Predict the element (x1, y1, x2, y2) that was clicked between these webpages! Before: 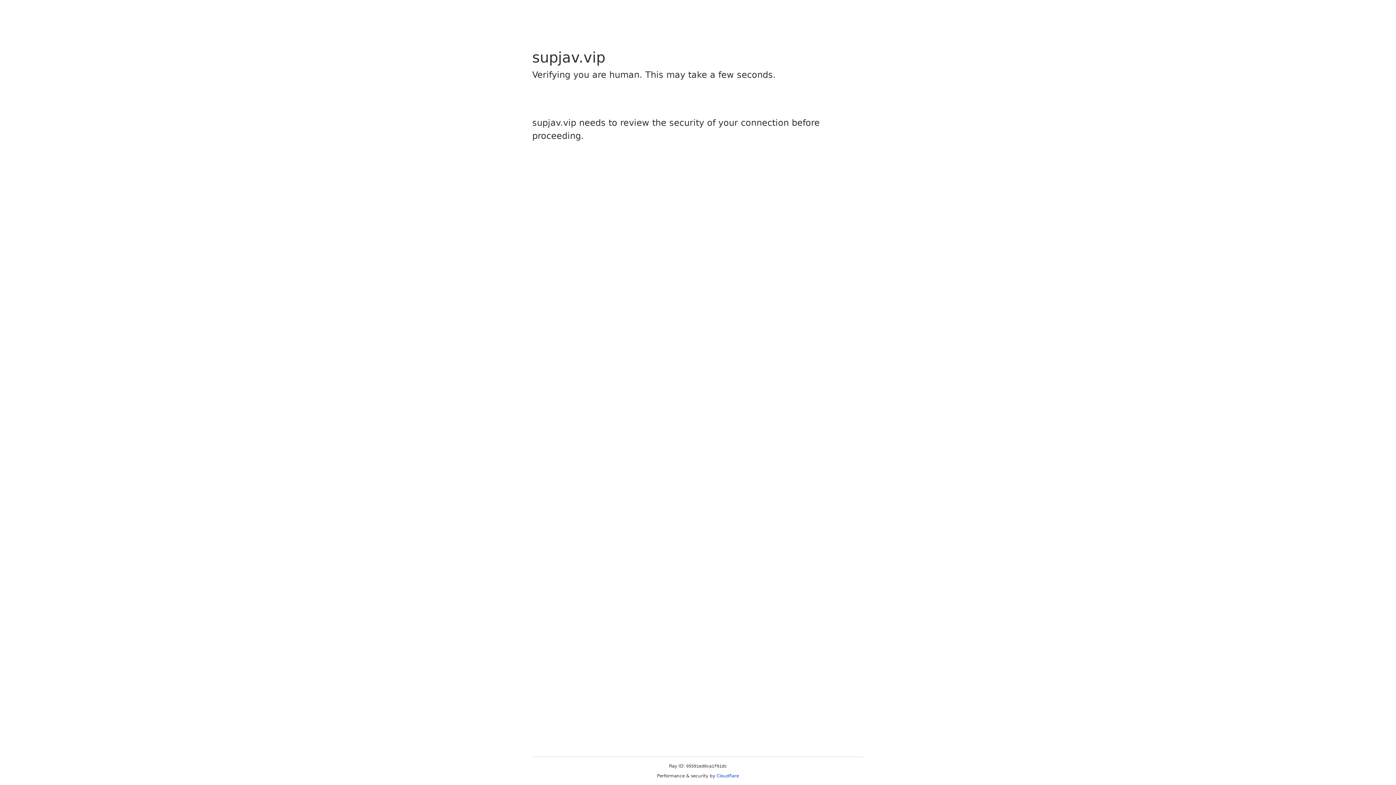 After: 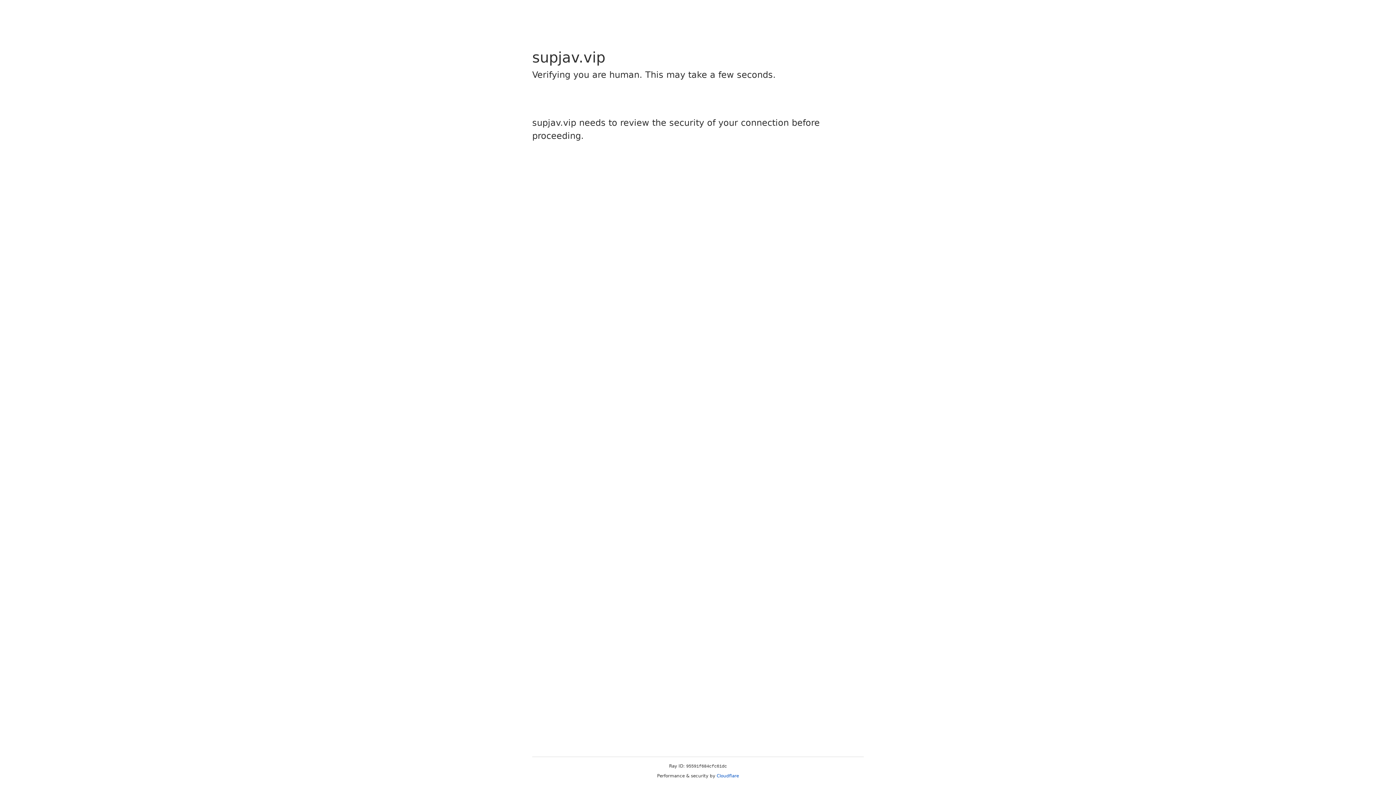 Action: label: Cloudflare bbox: (716, 773, 739, 778)